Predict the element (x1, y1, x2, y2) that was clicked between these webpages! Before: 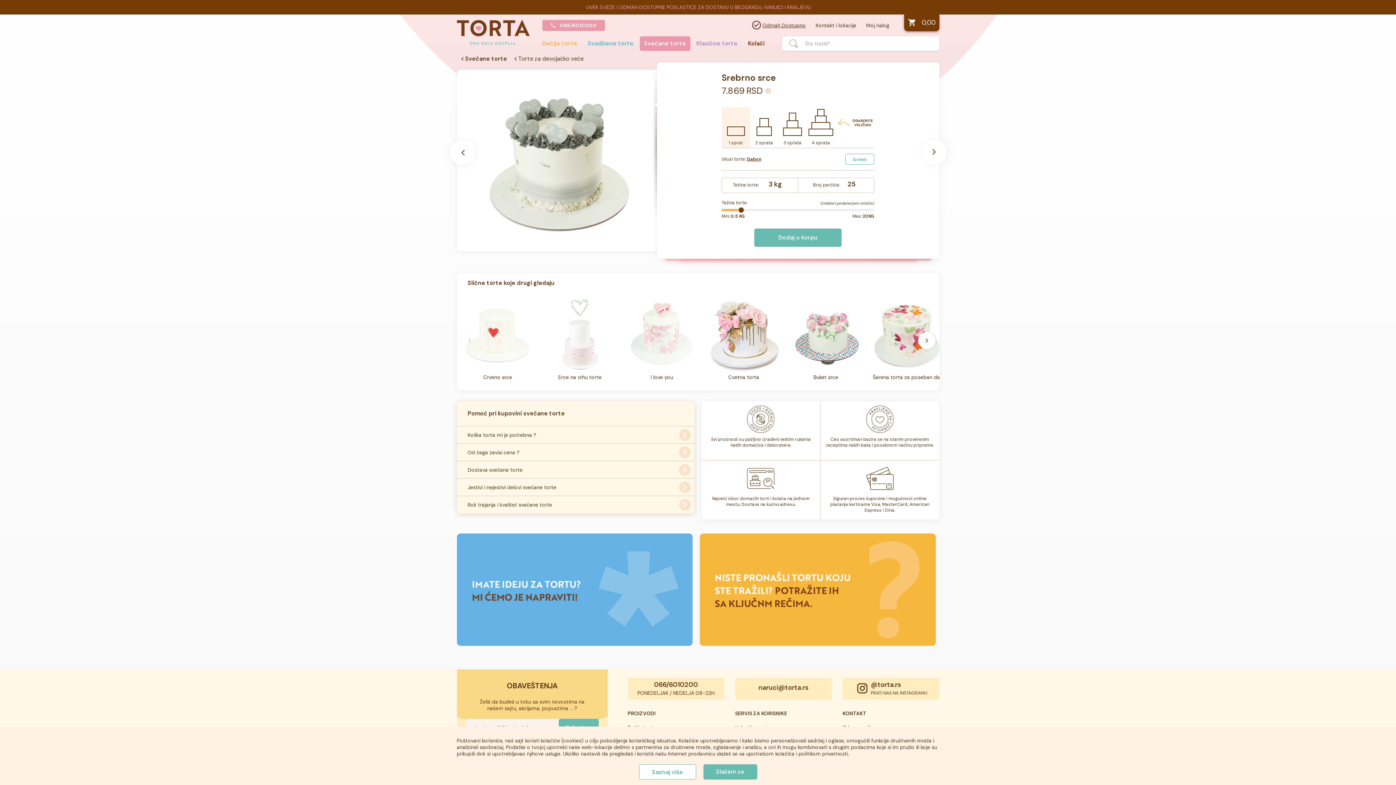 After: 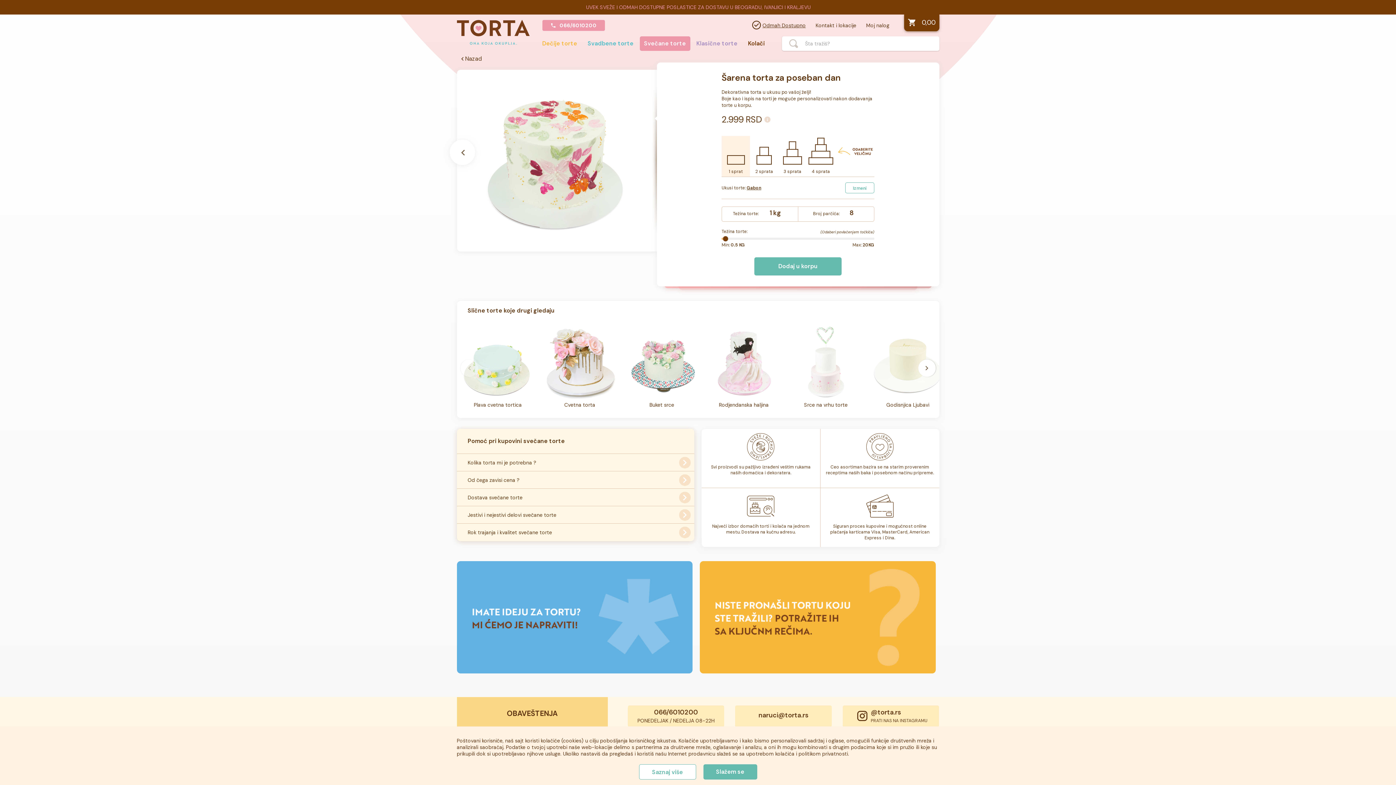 Action: label: Šarena torta za poseban dan bbox: (869, 295, 946, 386)